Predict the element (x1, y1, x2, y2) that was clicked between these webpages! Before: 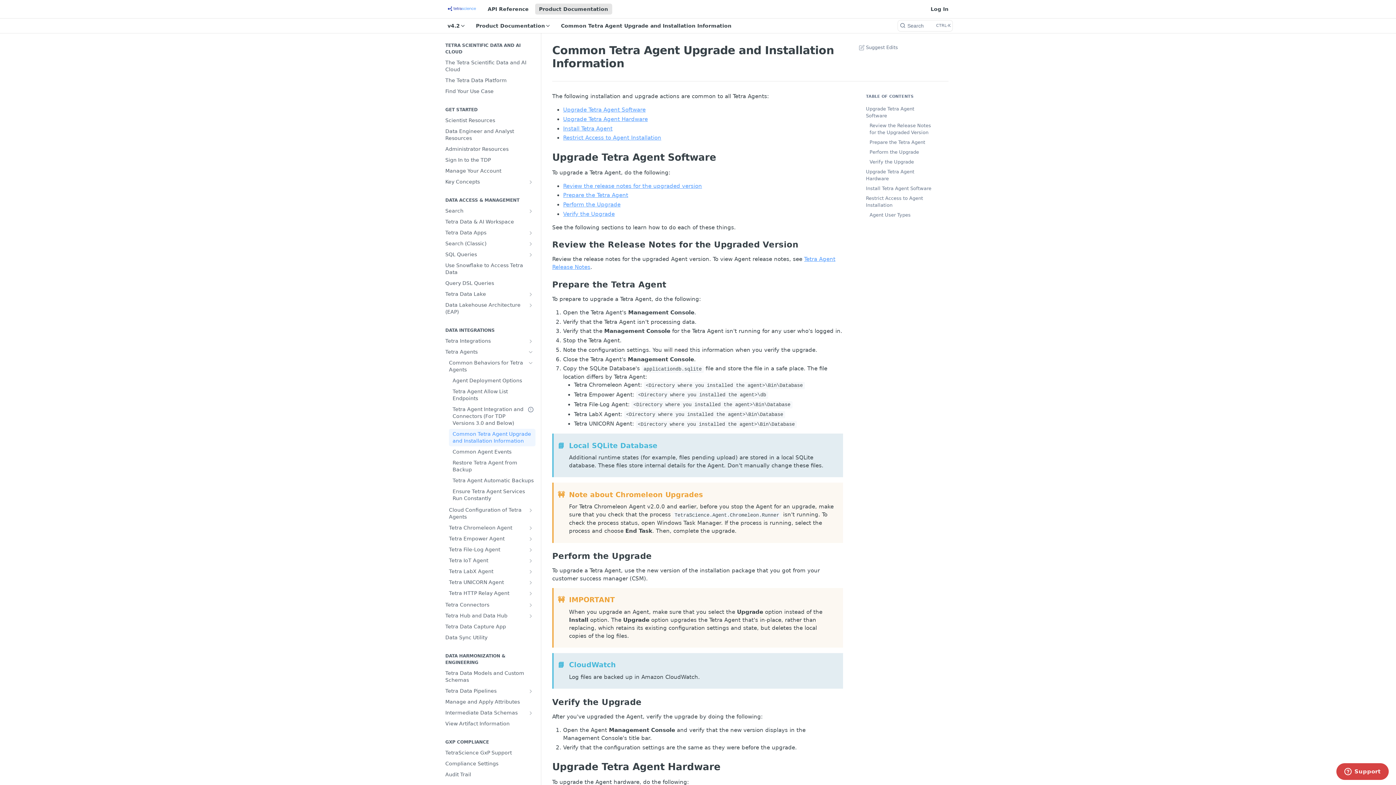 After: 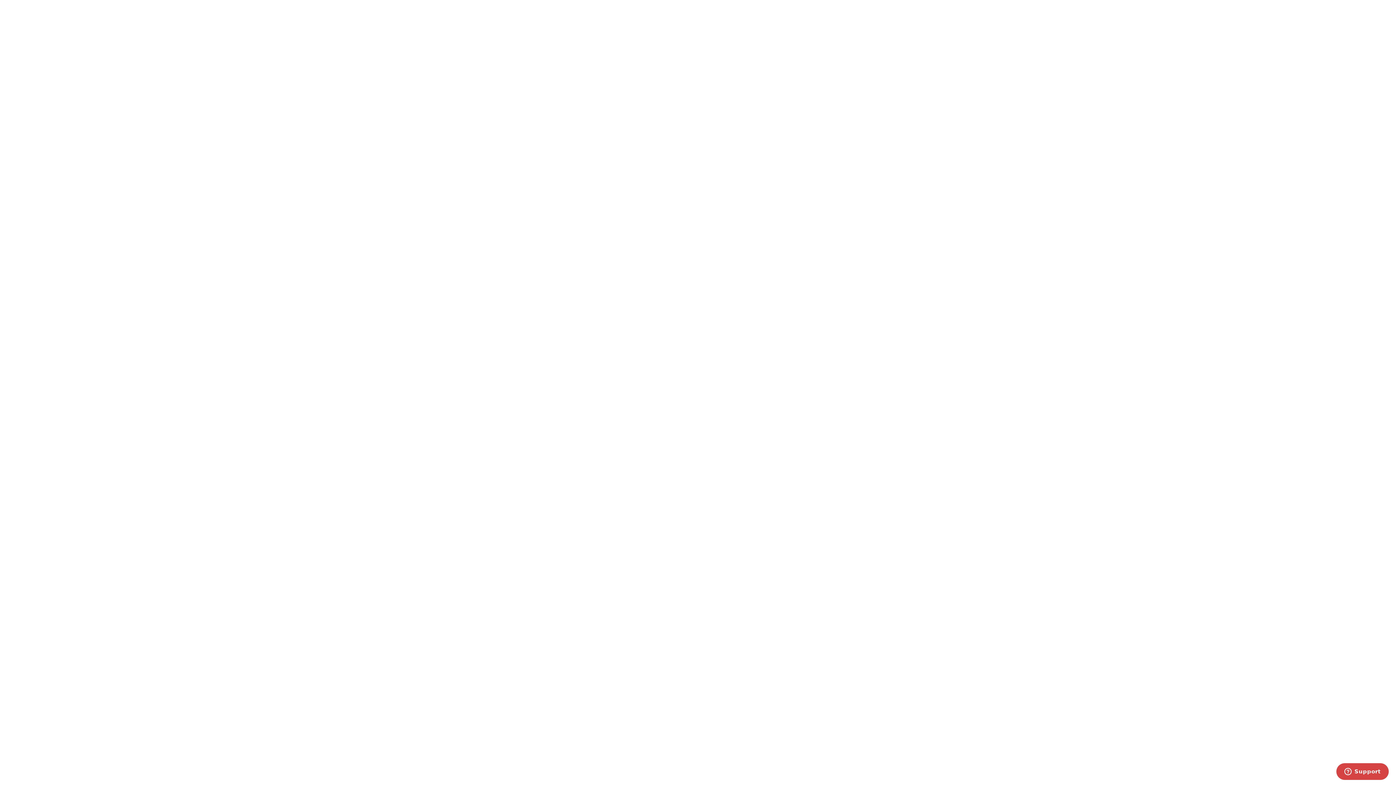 Action: bbox: (441, 600, 535, 610) label: Tetra Connectors